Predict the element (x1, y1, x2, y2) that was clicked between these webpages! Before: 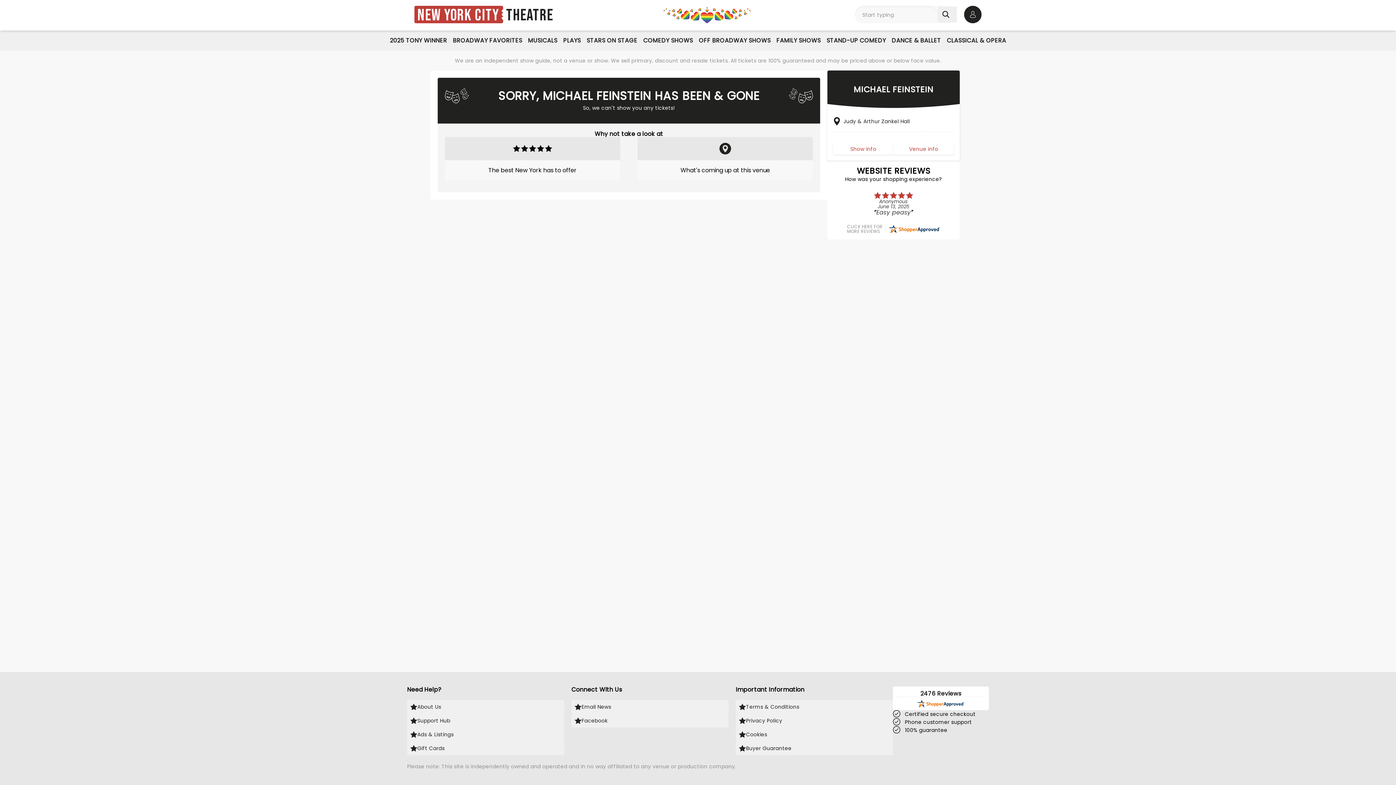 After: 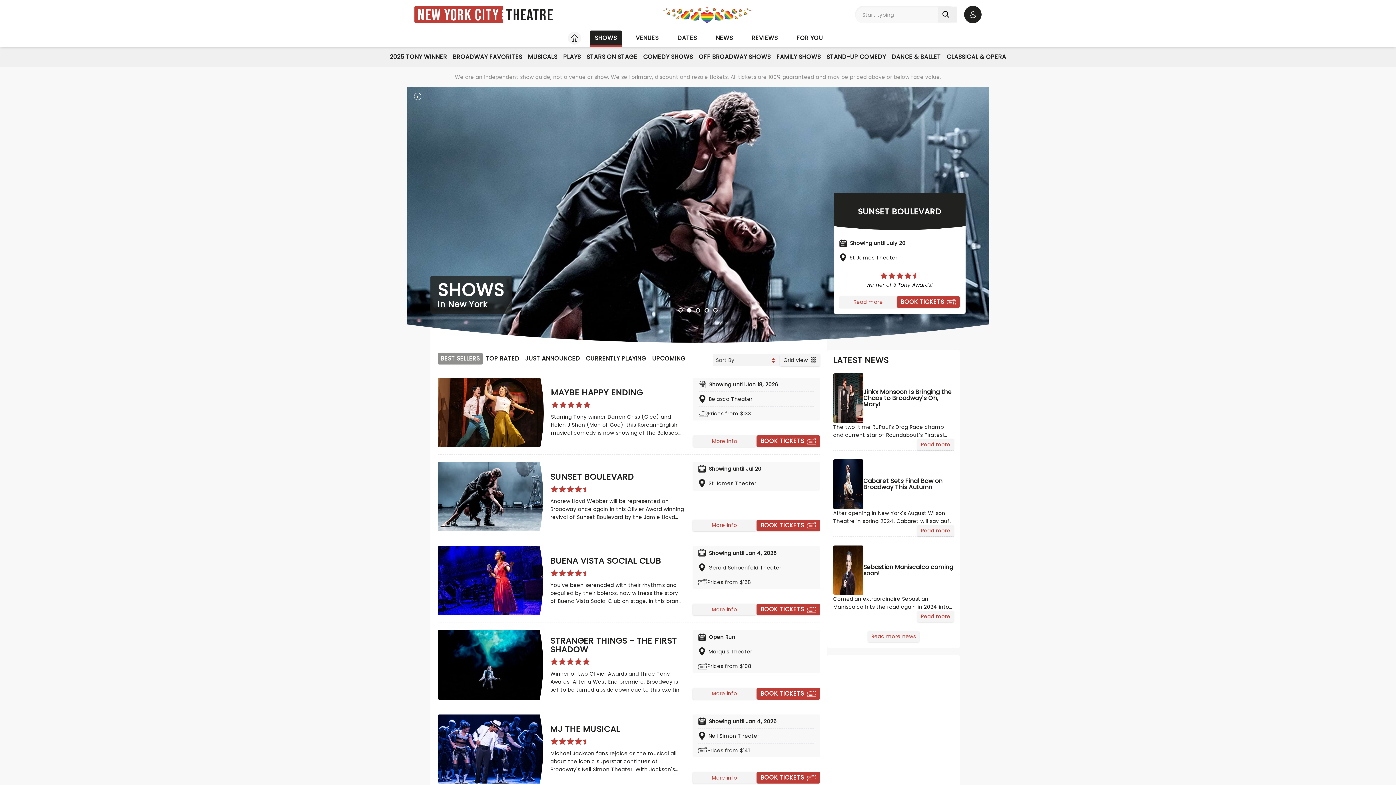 Action: bbox: (488, 166, 576, 174) label: The best New York has to offer